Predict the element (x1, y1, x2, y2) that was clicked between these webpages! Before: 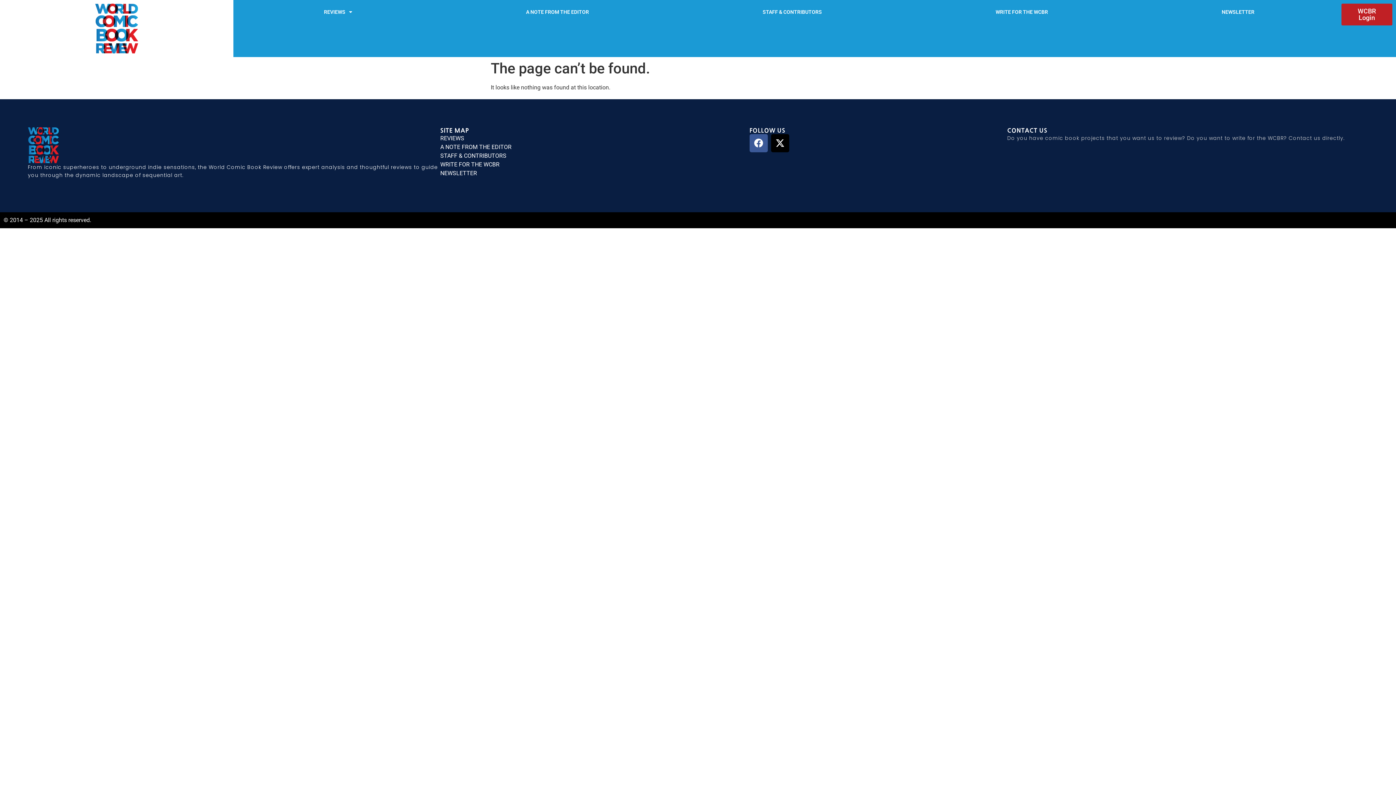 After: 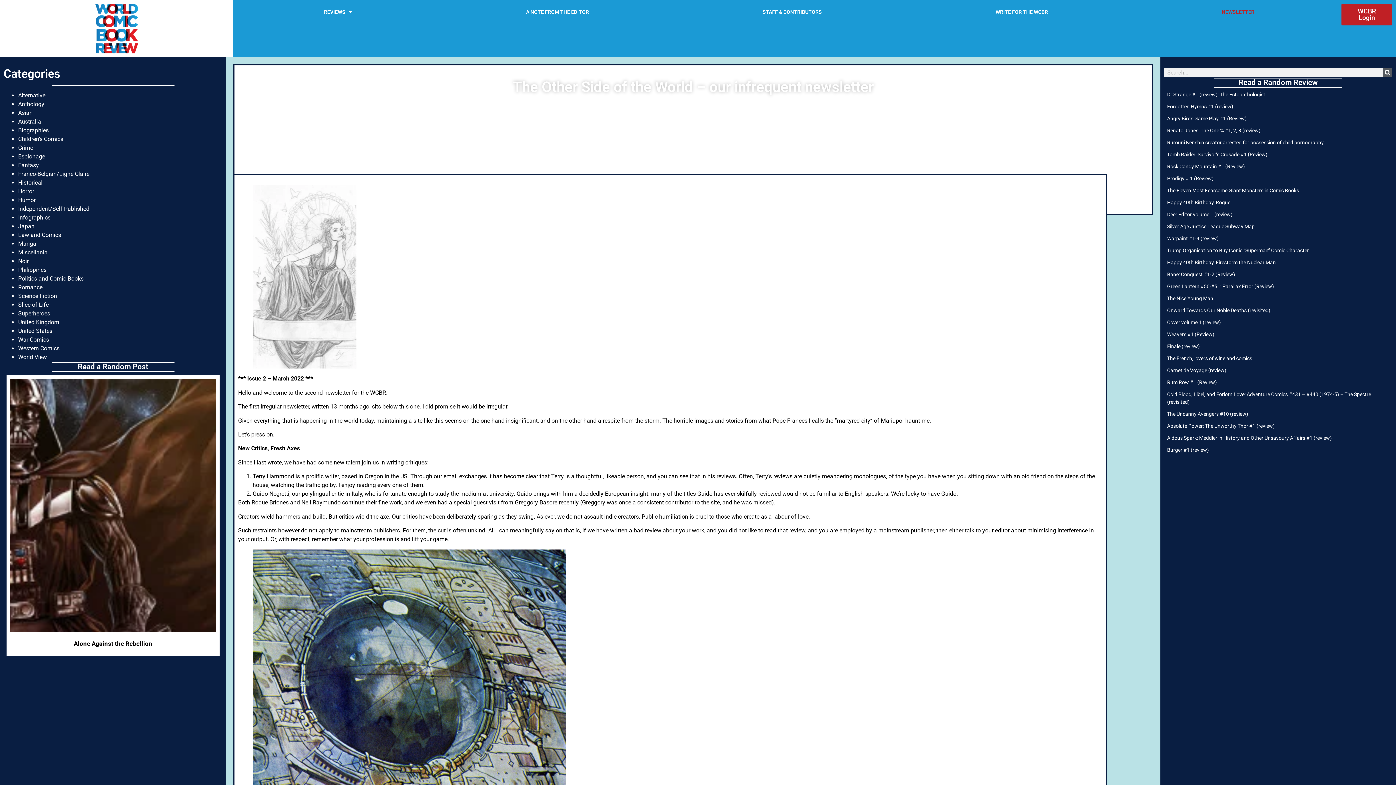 Action: label: NEWSLETTER bbox: (1135, 3, 1341, 20)